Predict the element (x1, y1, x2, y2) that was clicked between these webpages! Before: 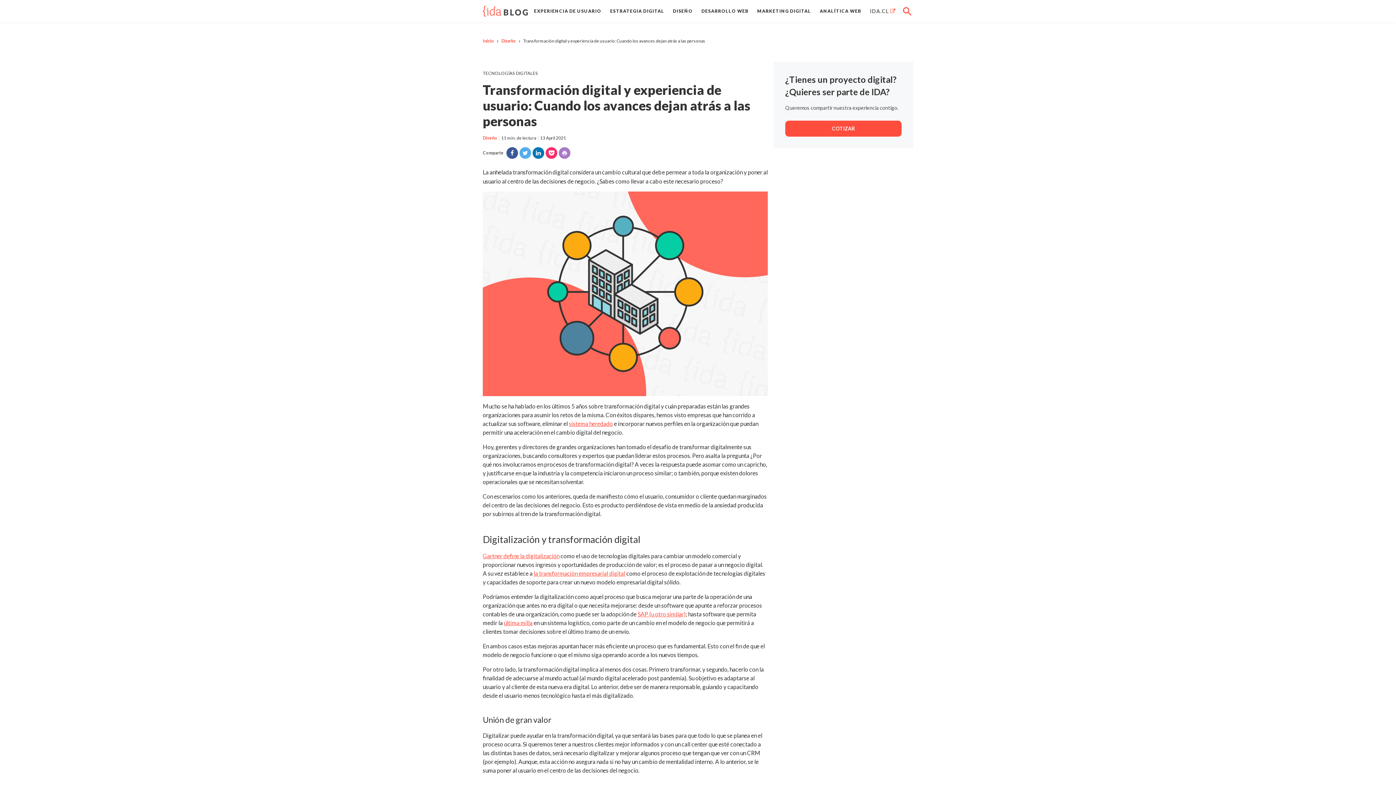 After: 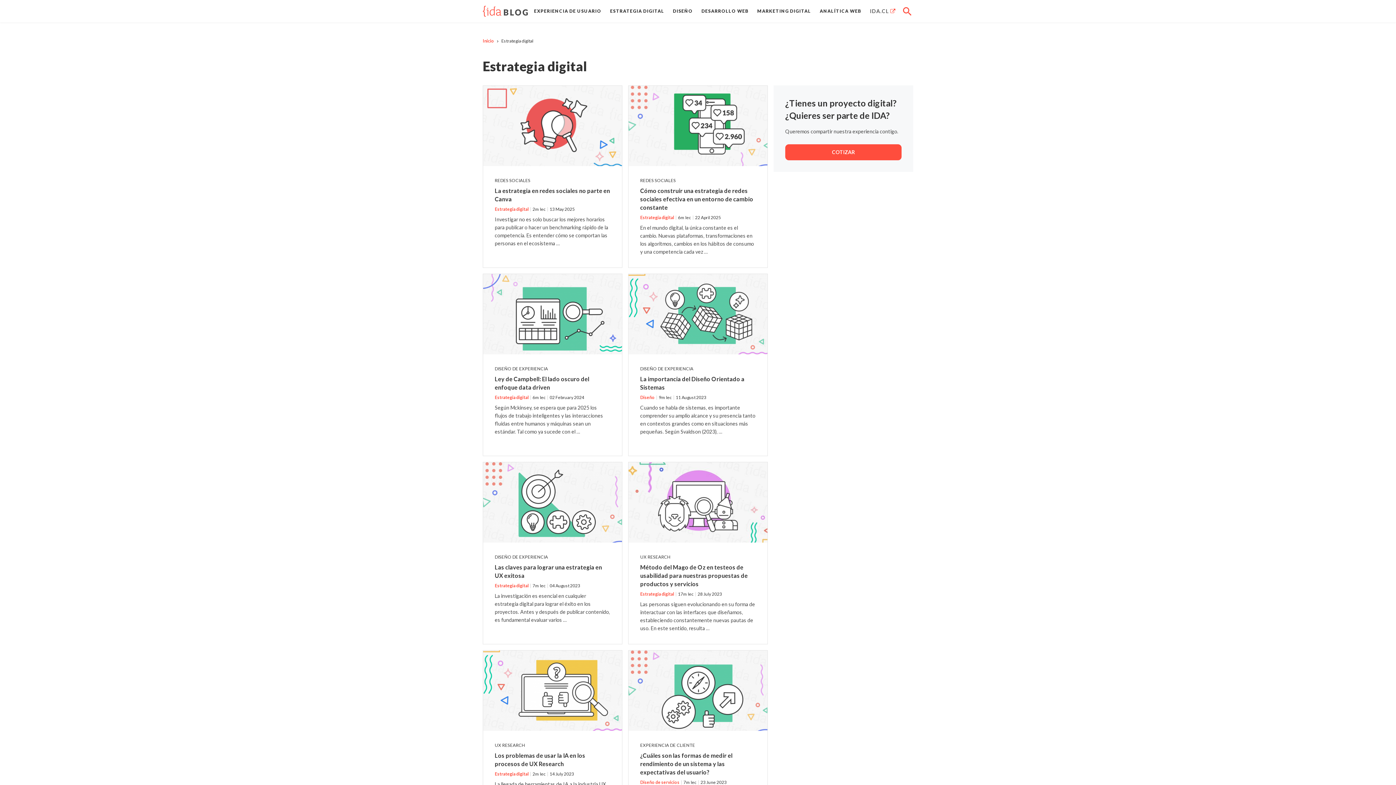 Action: label: ESTRATEGIA DIGITAL bbox: (607, 4, 667, 17)